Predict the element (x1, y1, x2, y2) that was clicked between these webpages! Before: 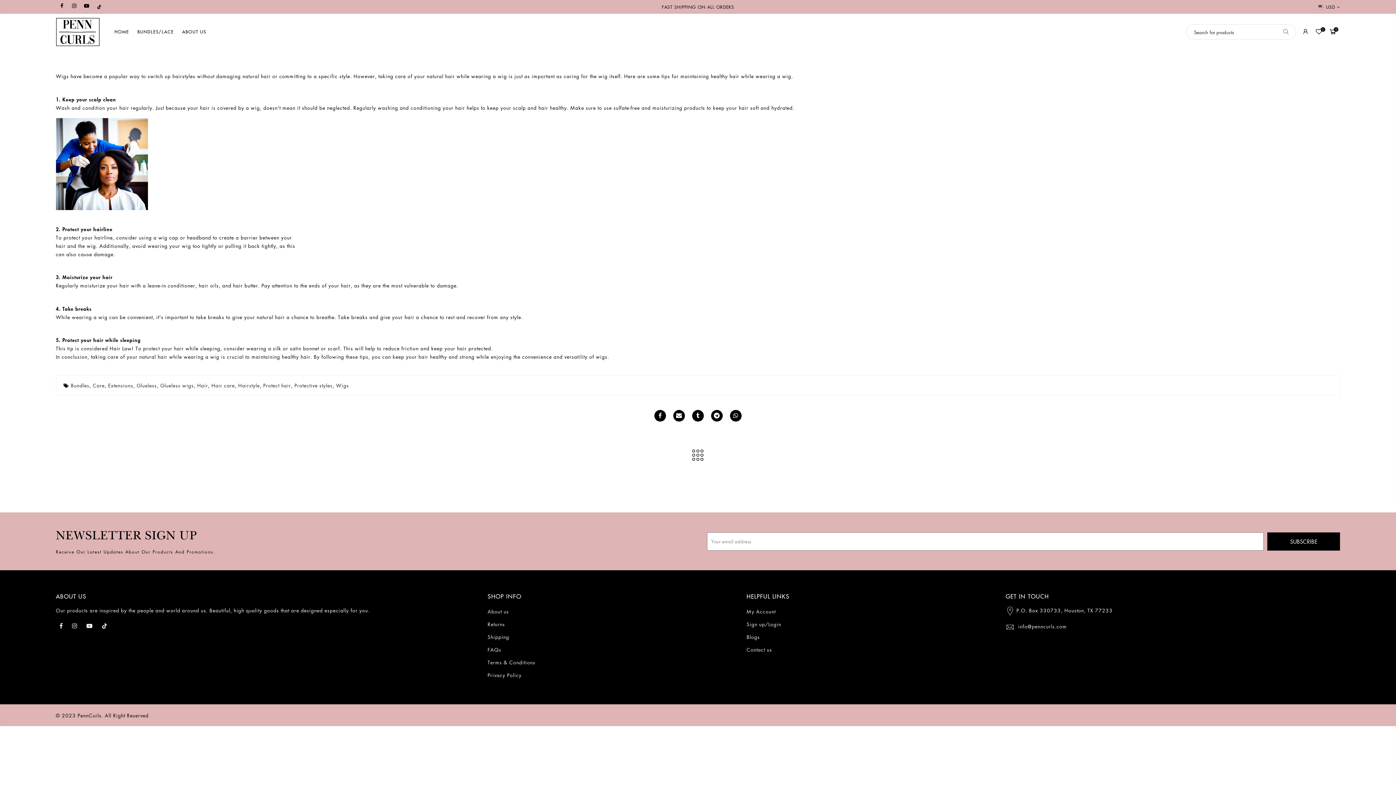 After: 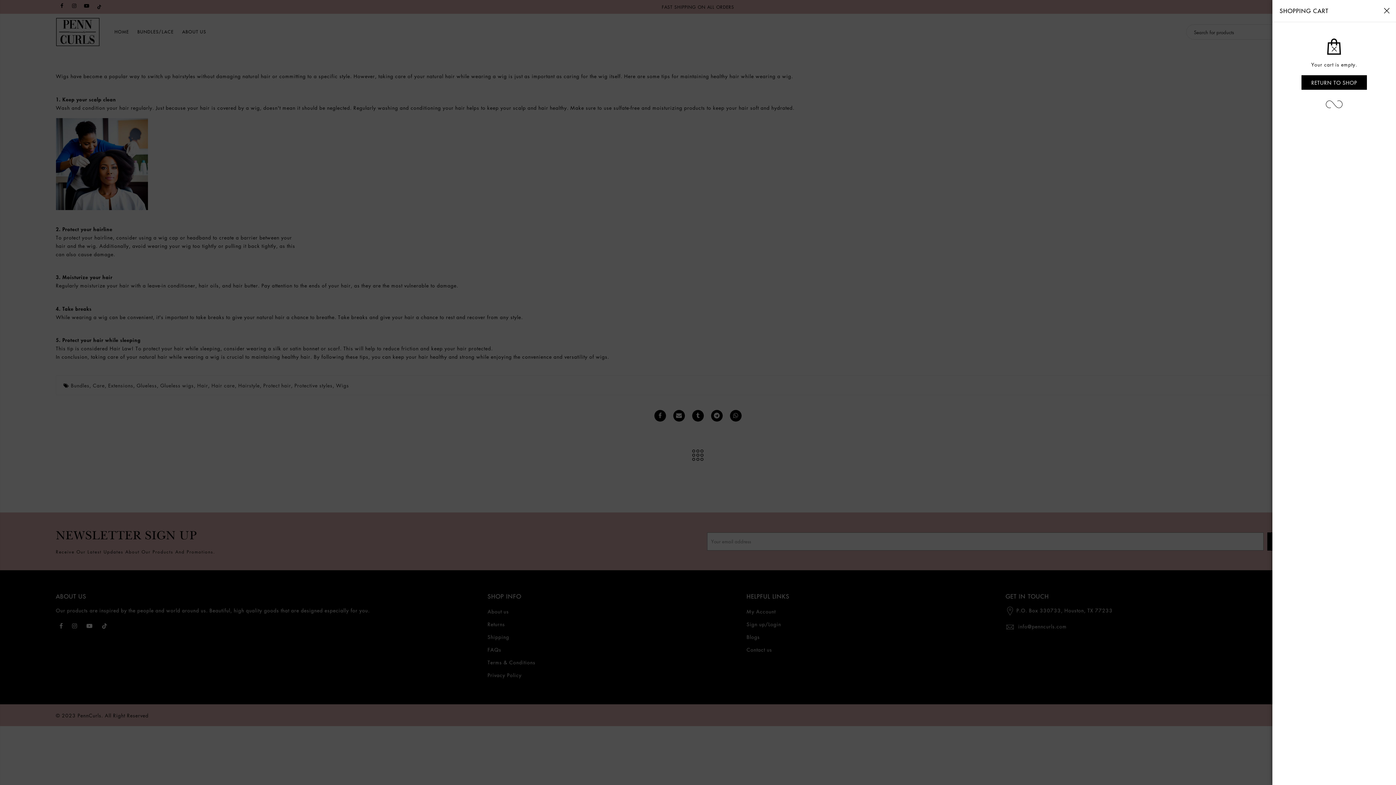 Action: bbox: (1328, 27, 1337, 36) label: 0